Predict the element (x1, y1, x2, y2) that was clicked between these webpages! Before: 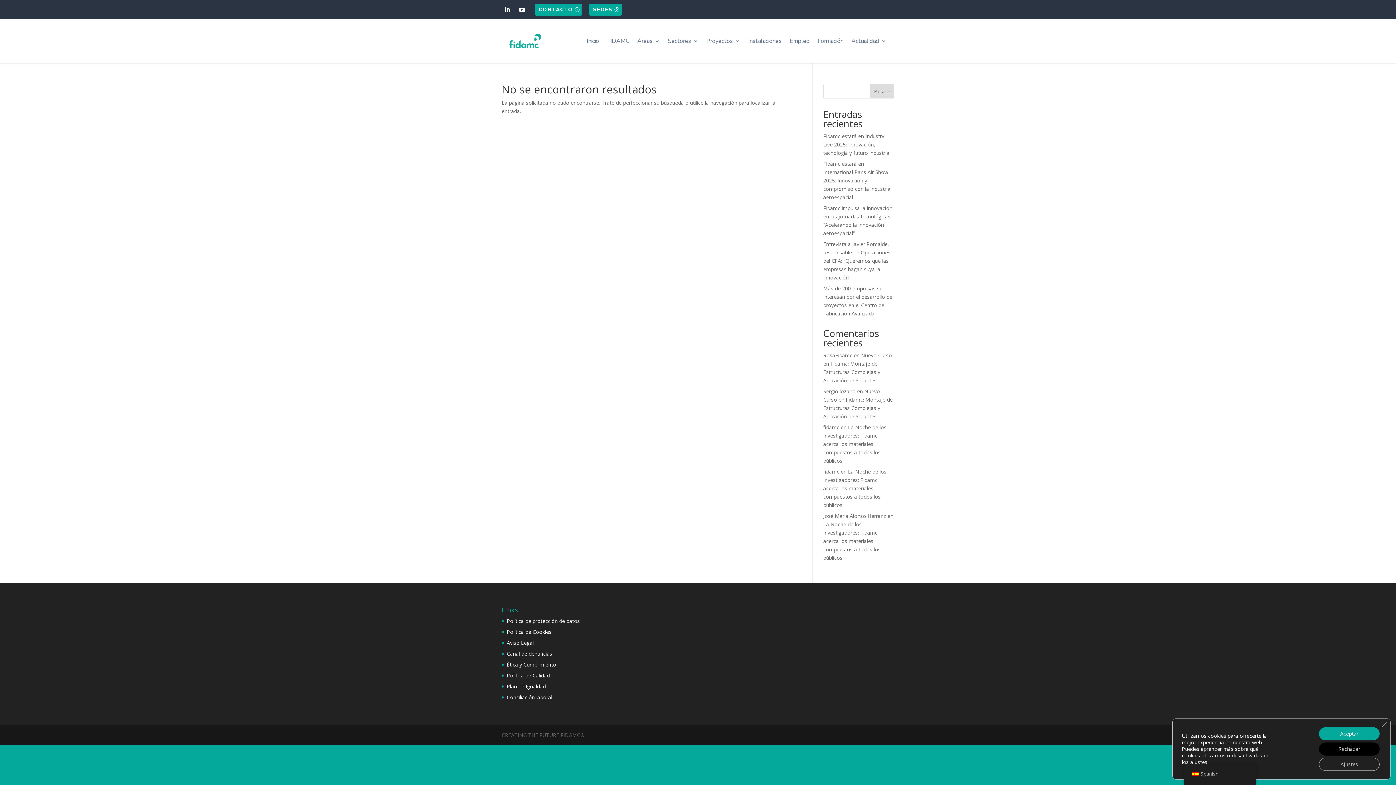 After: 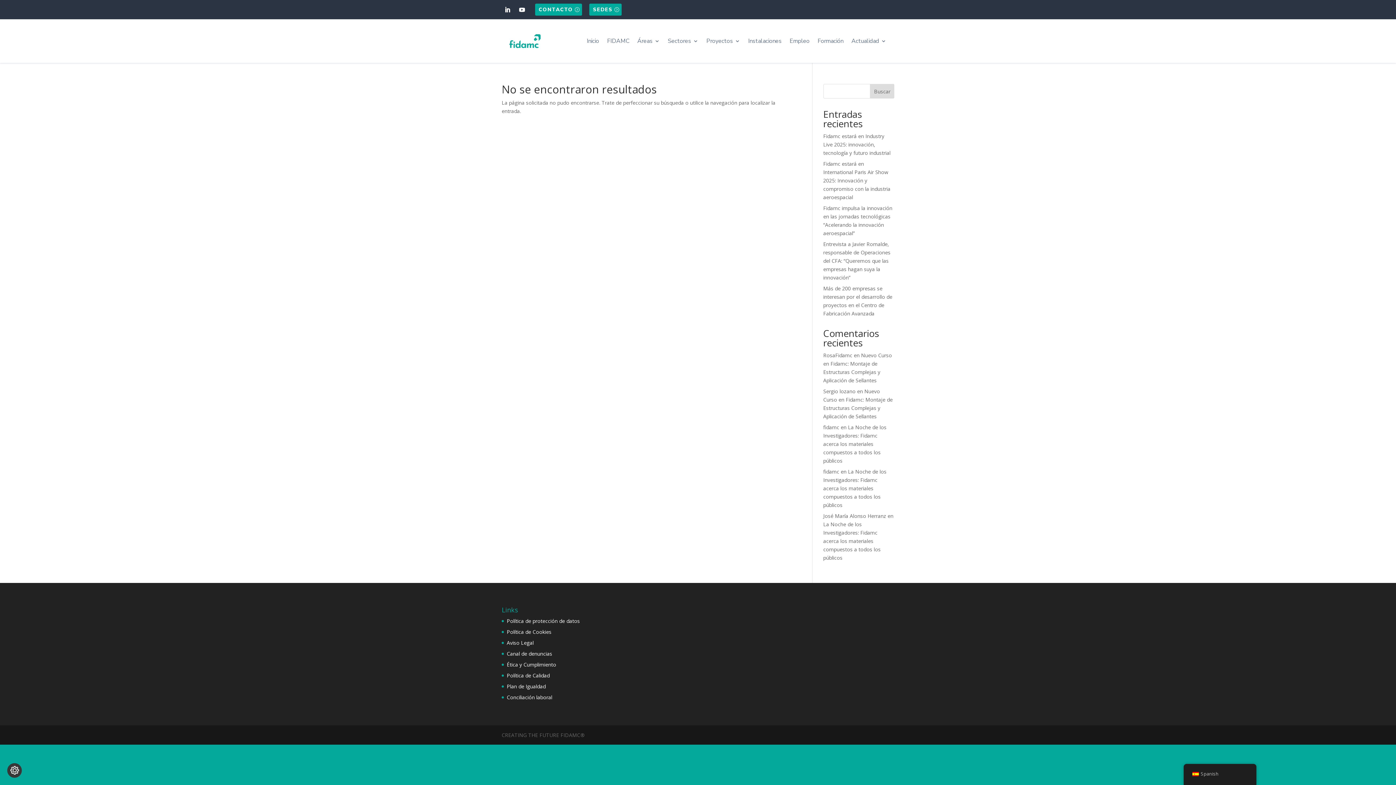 Action: label: Rechazar bbox: (1319, 742, 1380, 756)